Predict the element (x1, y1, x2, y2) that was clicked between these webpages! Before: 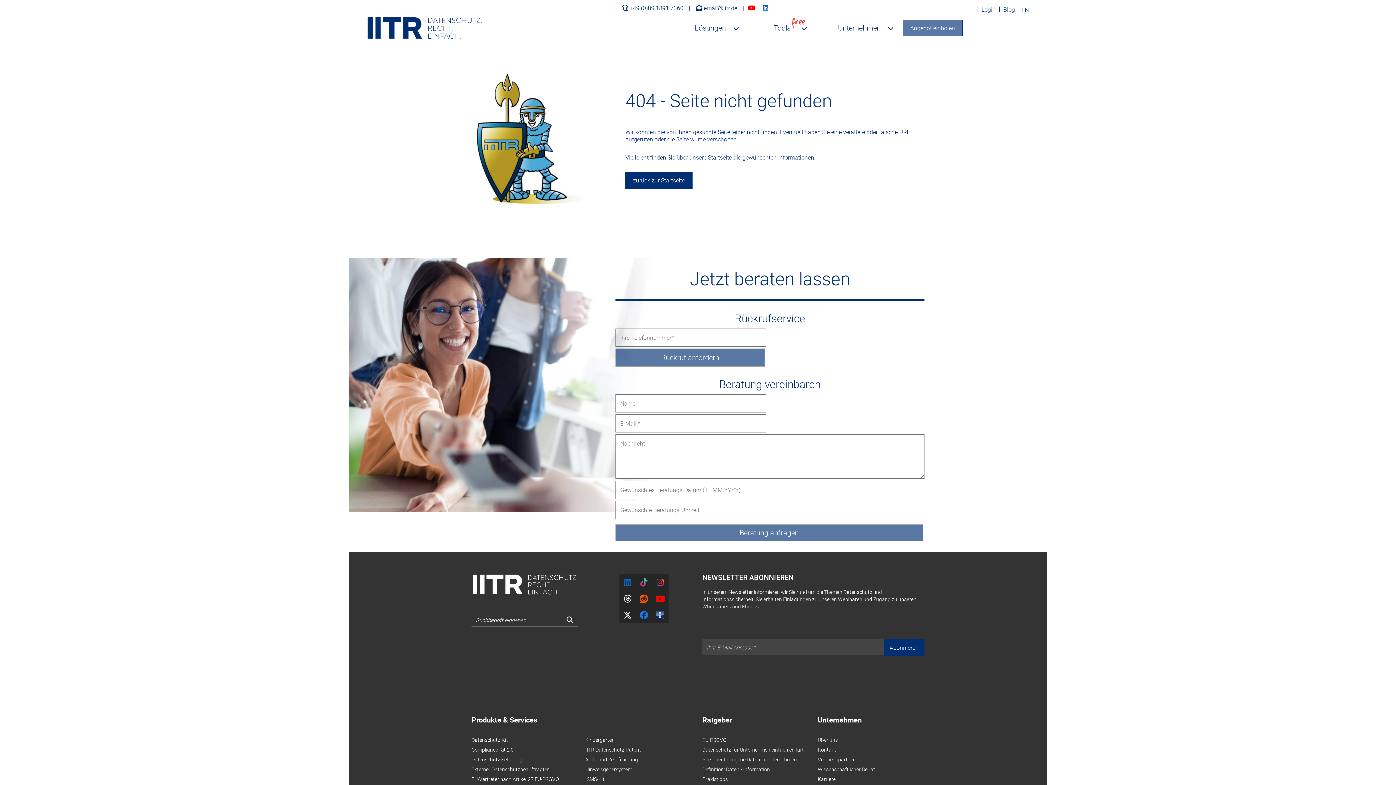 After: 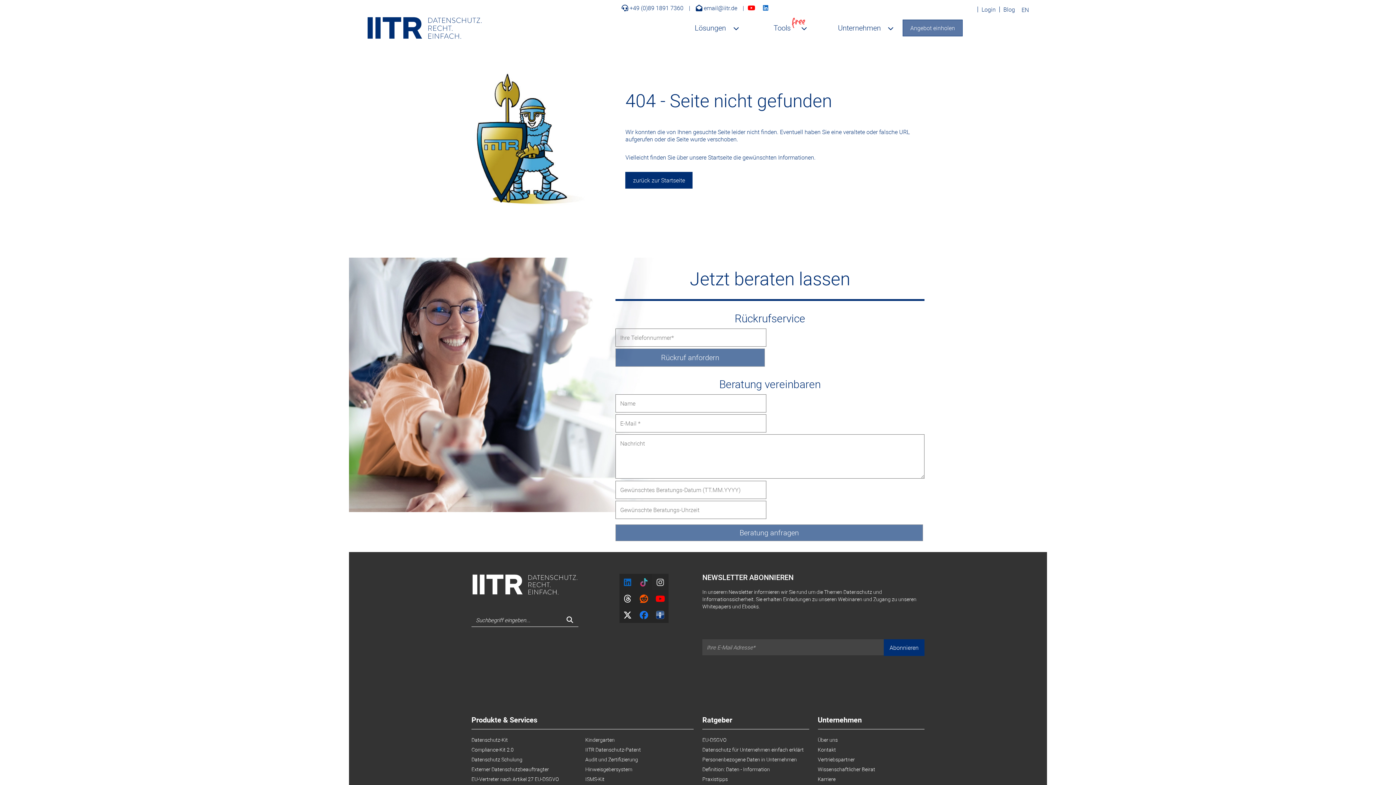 Action: bbox: (652, 574, 668, 590)